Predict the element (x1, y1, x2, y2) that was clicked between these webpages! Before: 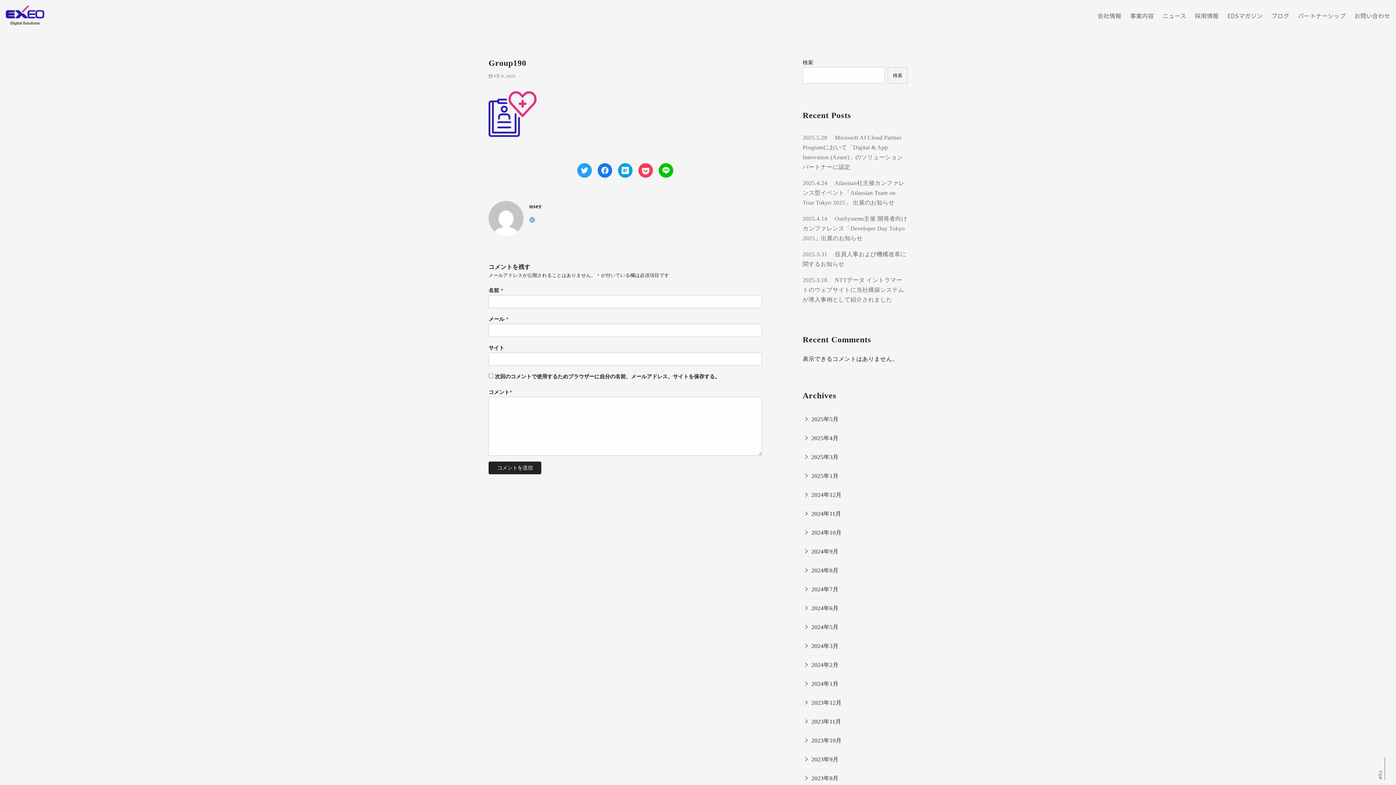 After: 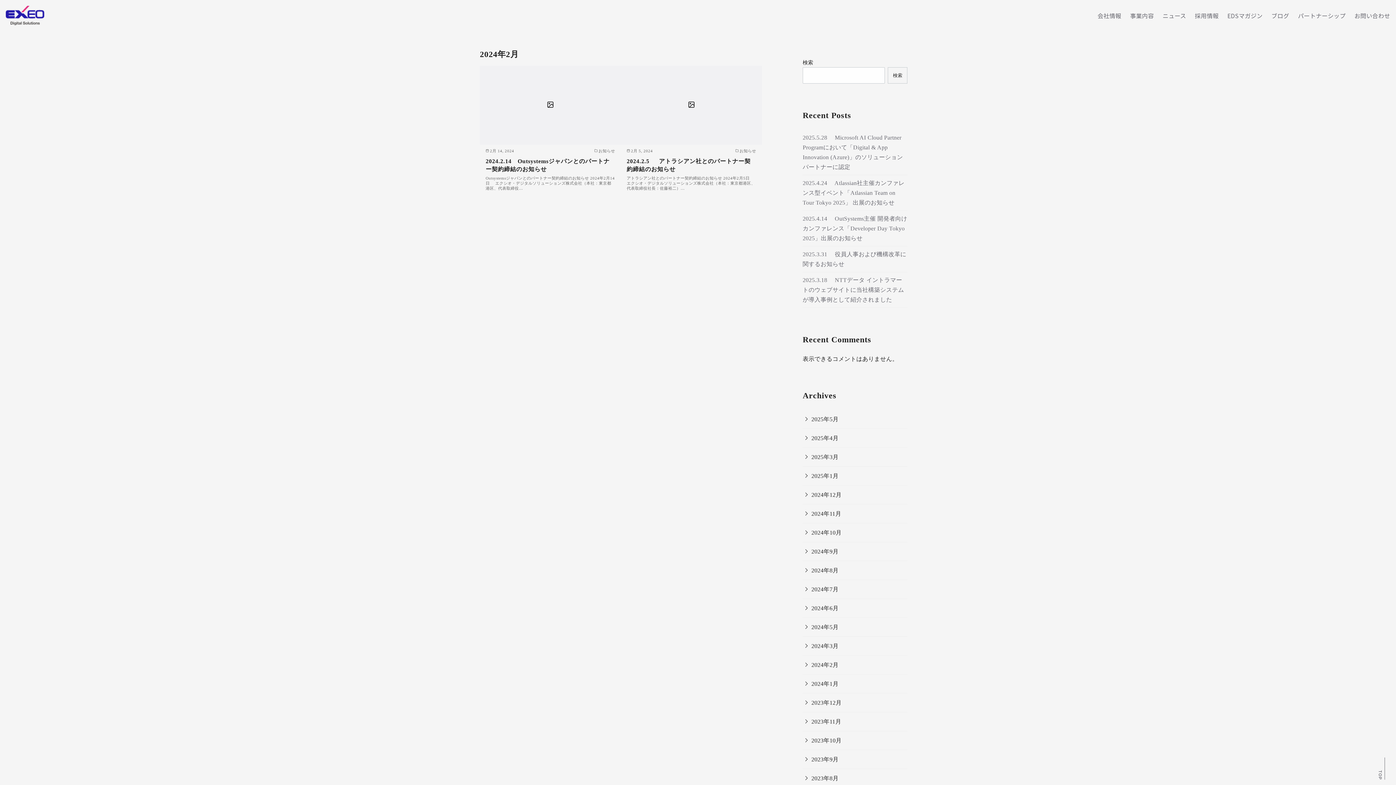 Action: label: 2024年2月 bbox: (802, 656, 840, 674)